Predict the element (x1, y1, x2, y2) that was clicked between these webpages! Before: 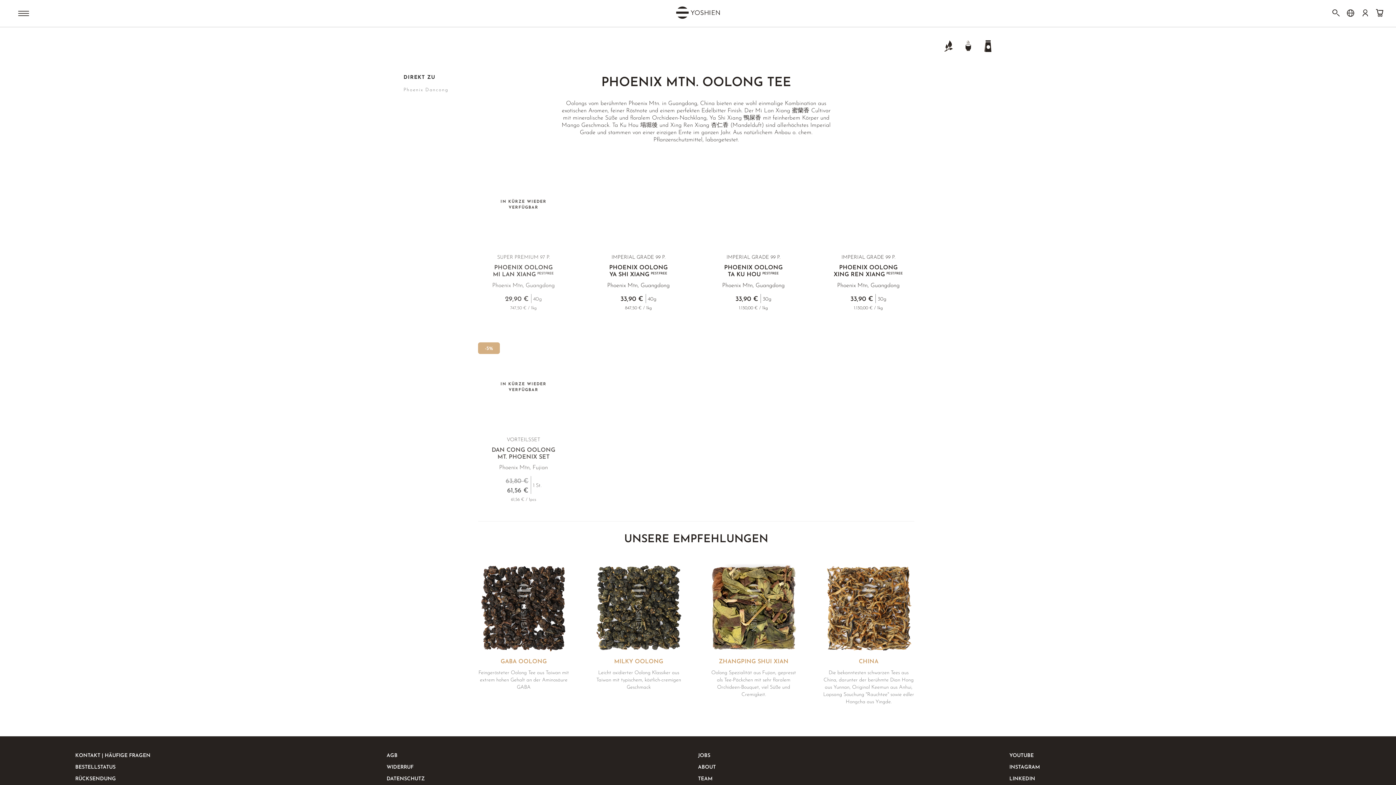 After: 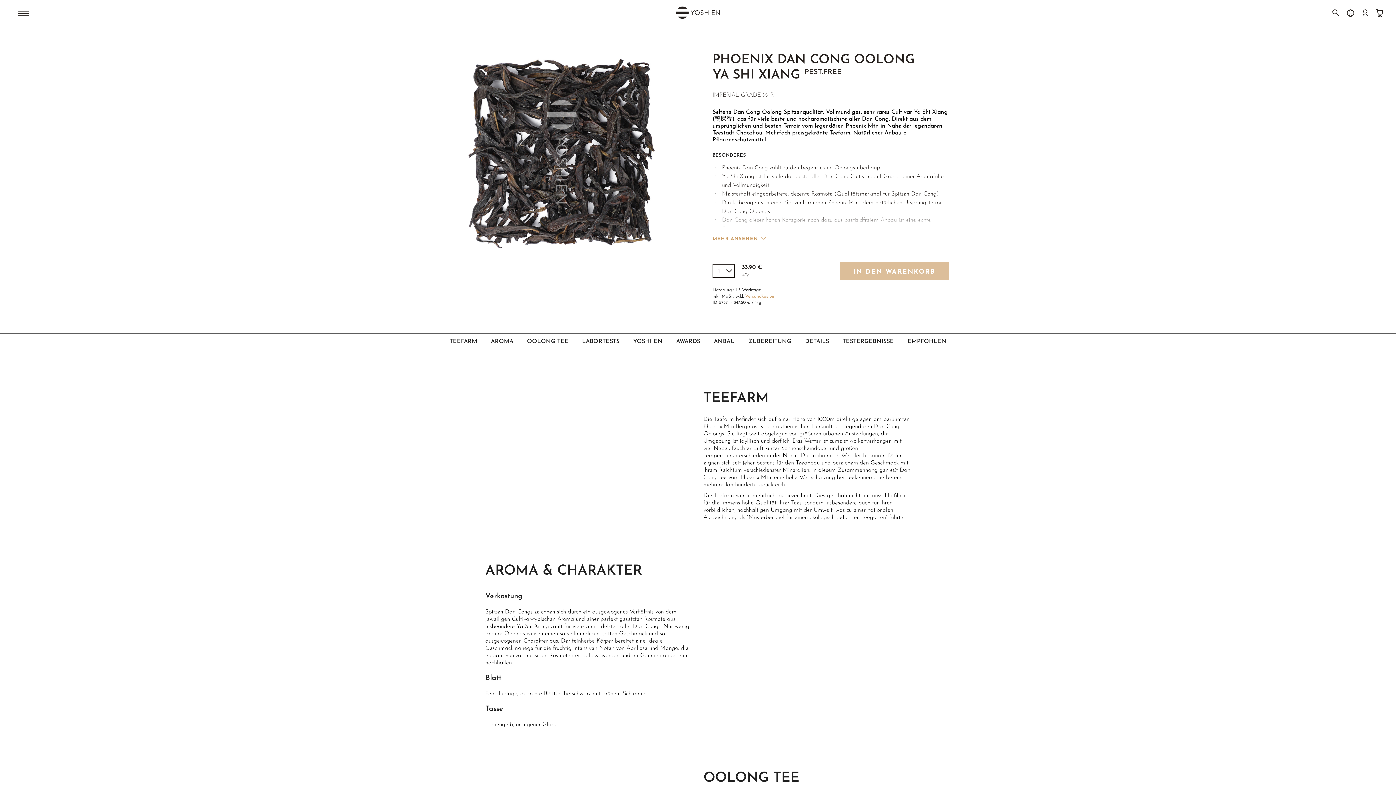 Action: bbox: (593, 160, 684, 250)